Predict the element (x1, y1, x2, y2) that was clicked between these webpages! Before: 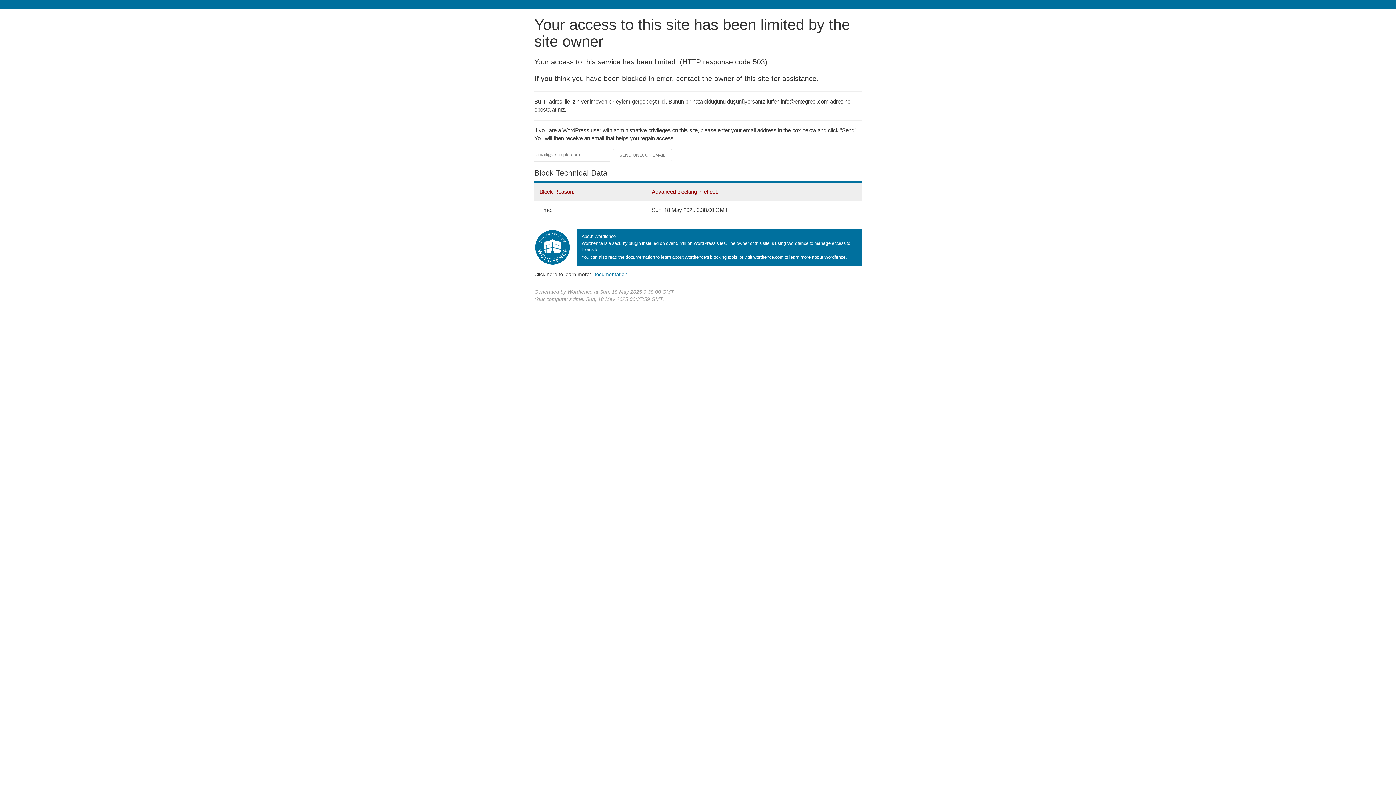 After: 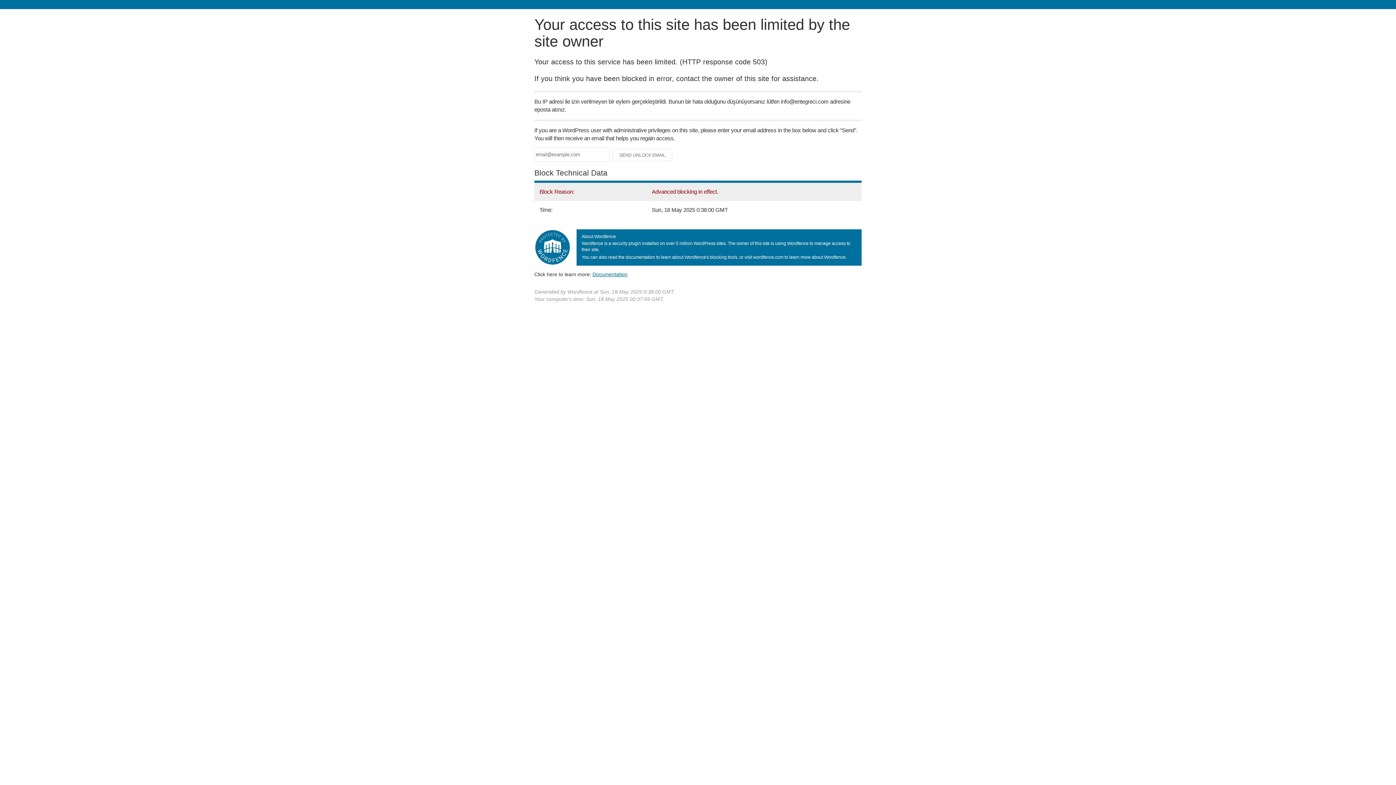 Action: label: Documentation bbox: (592, 271, 627, 277)